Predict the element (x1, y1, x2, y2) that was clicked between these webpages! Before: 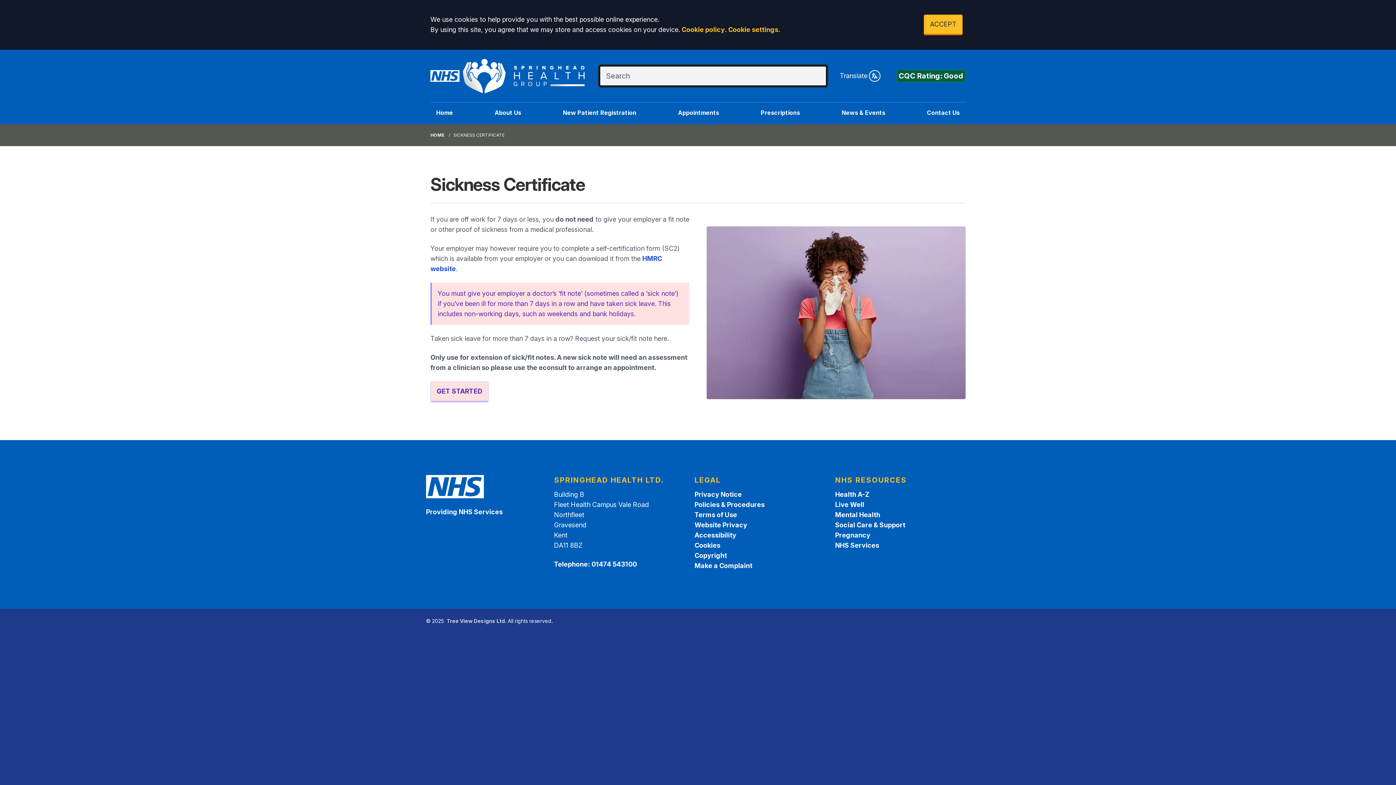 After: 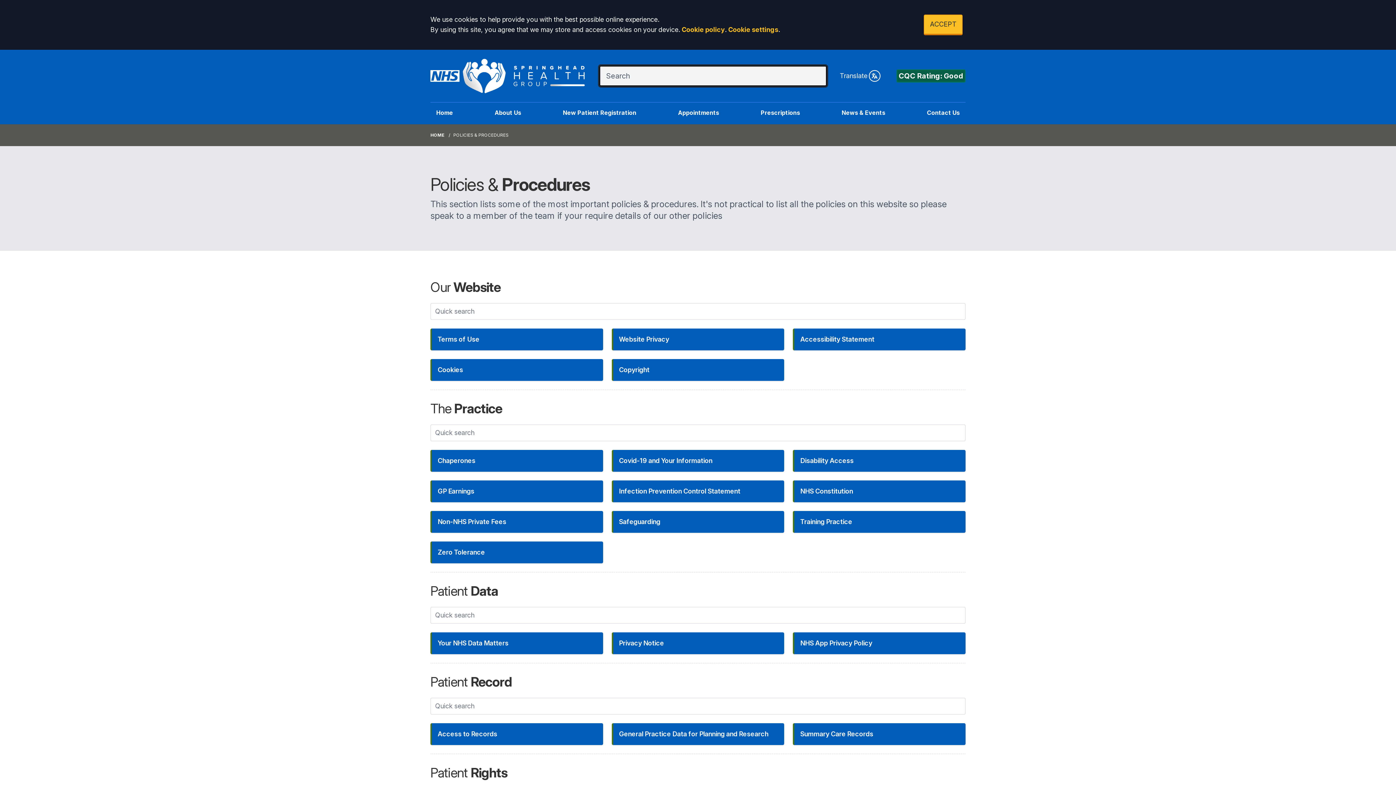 Action: bbox: (694, 501, 764, 508) label: Policies & Procedures